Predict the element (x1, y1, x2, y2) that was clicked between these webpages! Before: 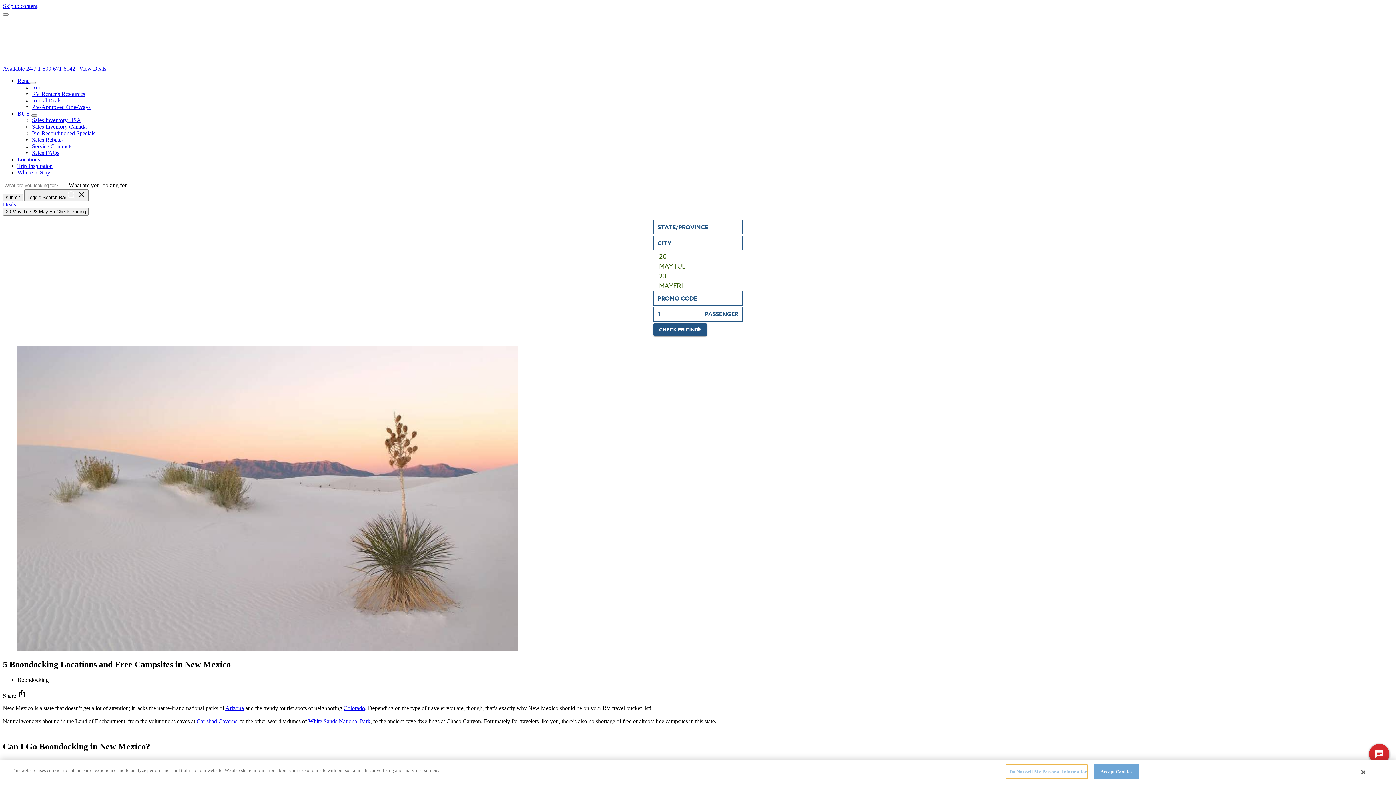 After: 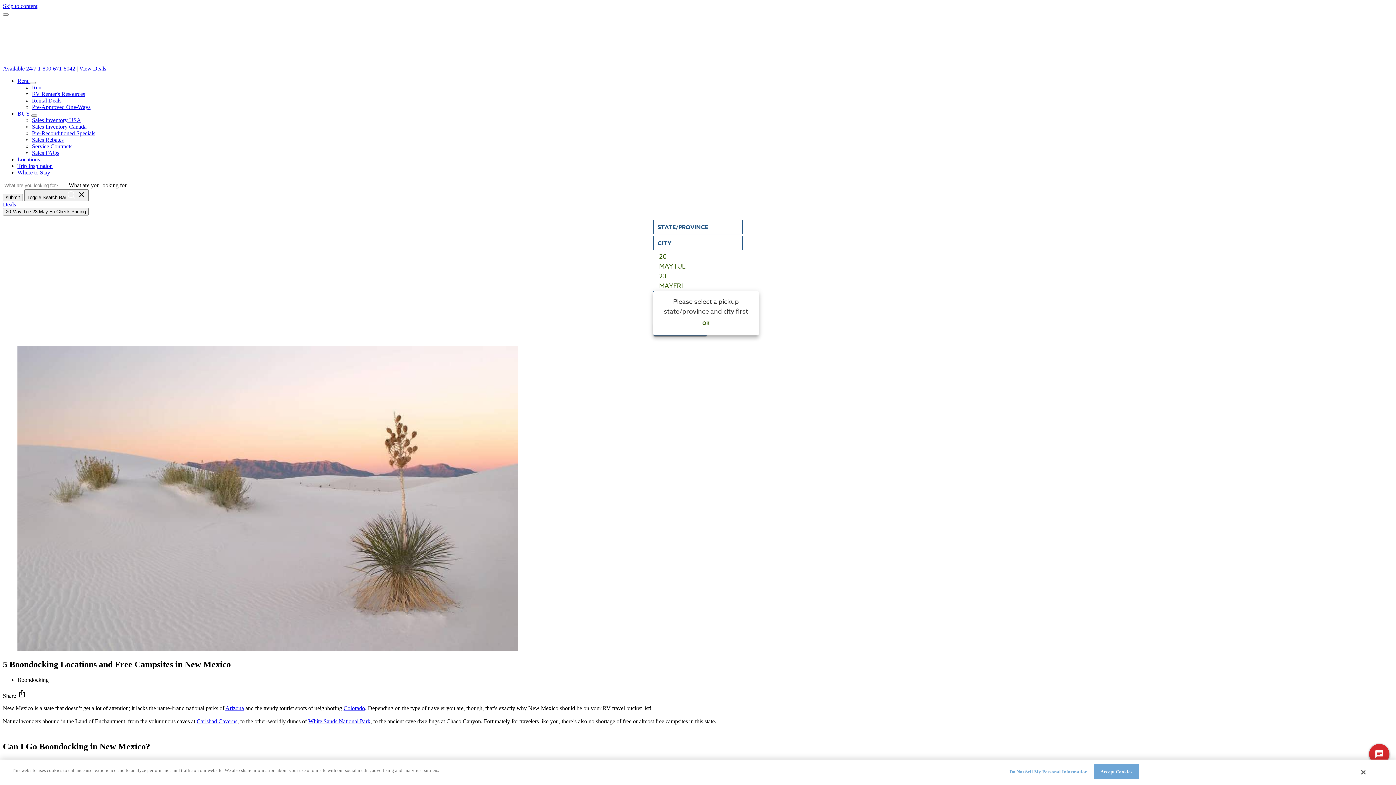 Action: label: Open the pickup date menu bbox: (653, 252, 742, 271)